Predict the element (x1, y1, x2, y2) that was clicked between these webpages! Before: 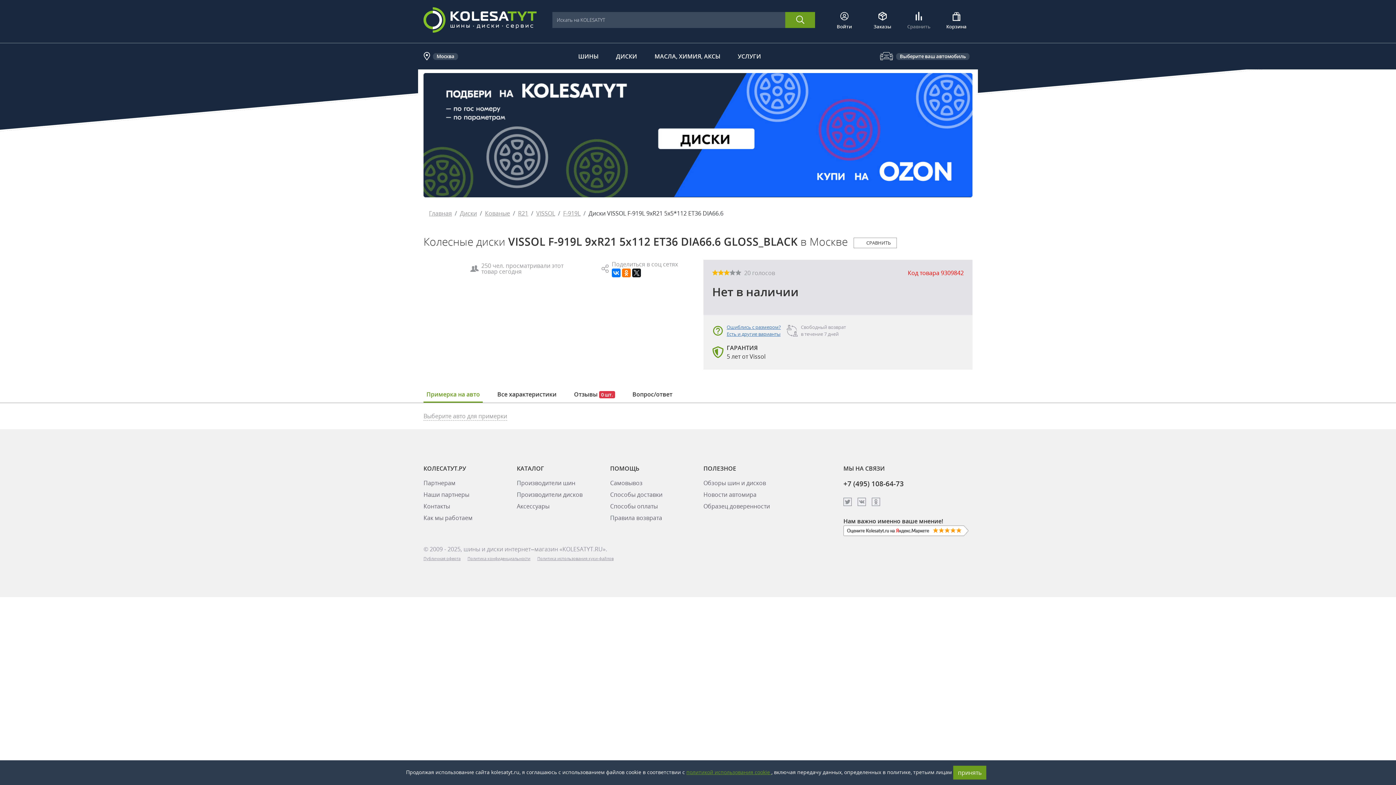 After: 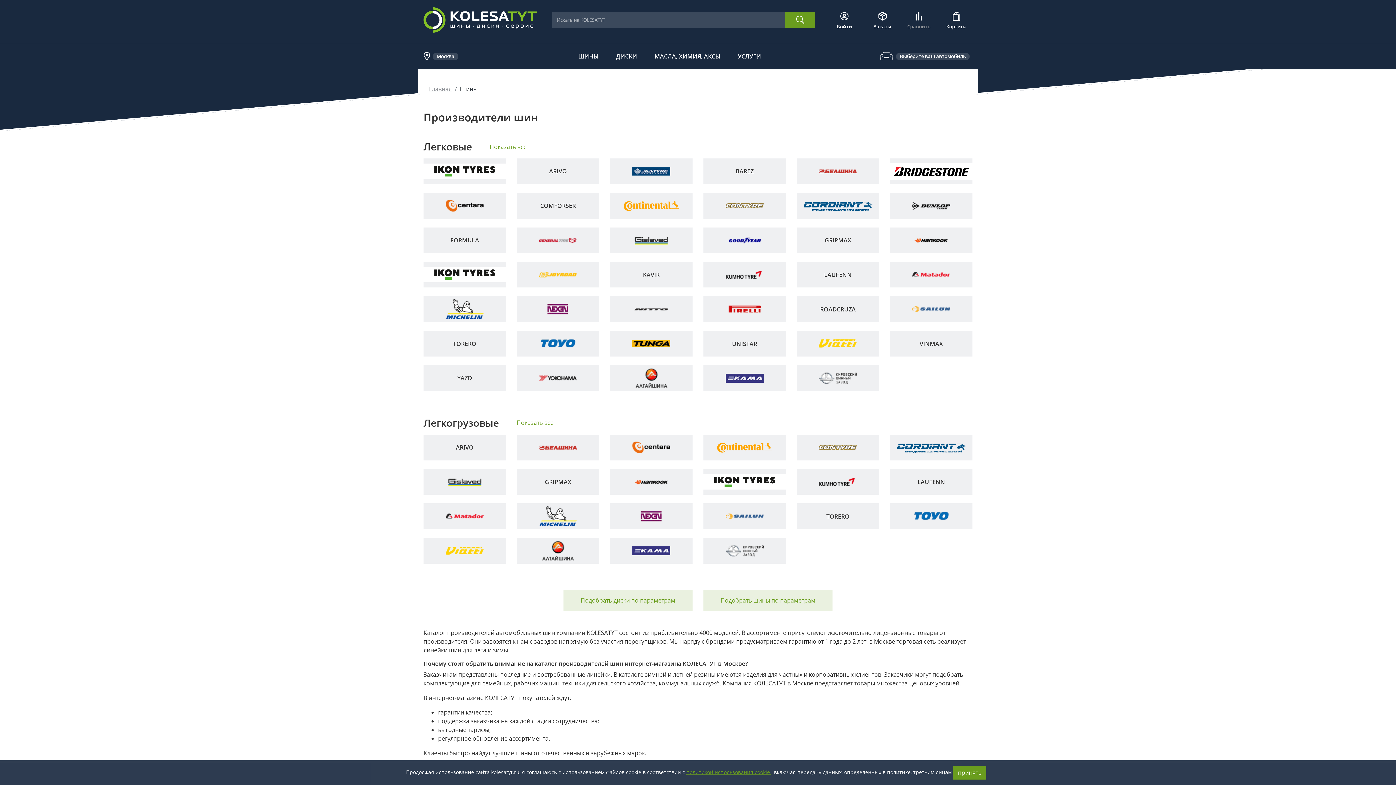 Action: label: КАТАЛОГ bbox: (516, 464, 544, 472)